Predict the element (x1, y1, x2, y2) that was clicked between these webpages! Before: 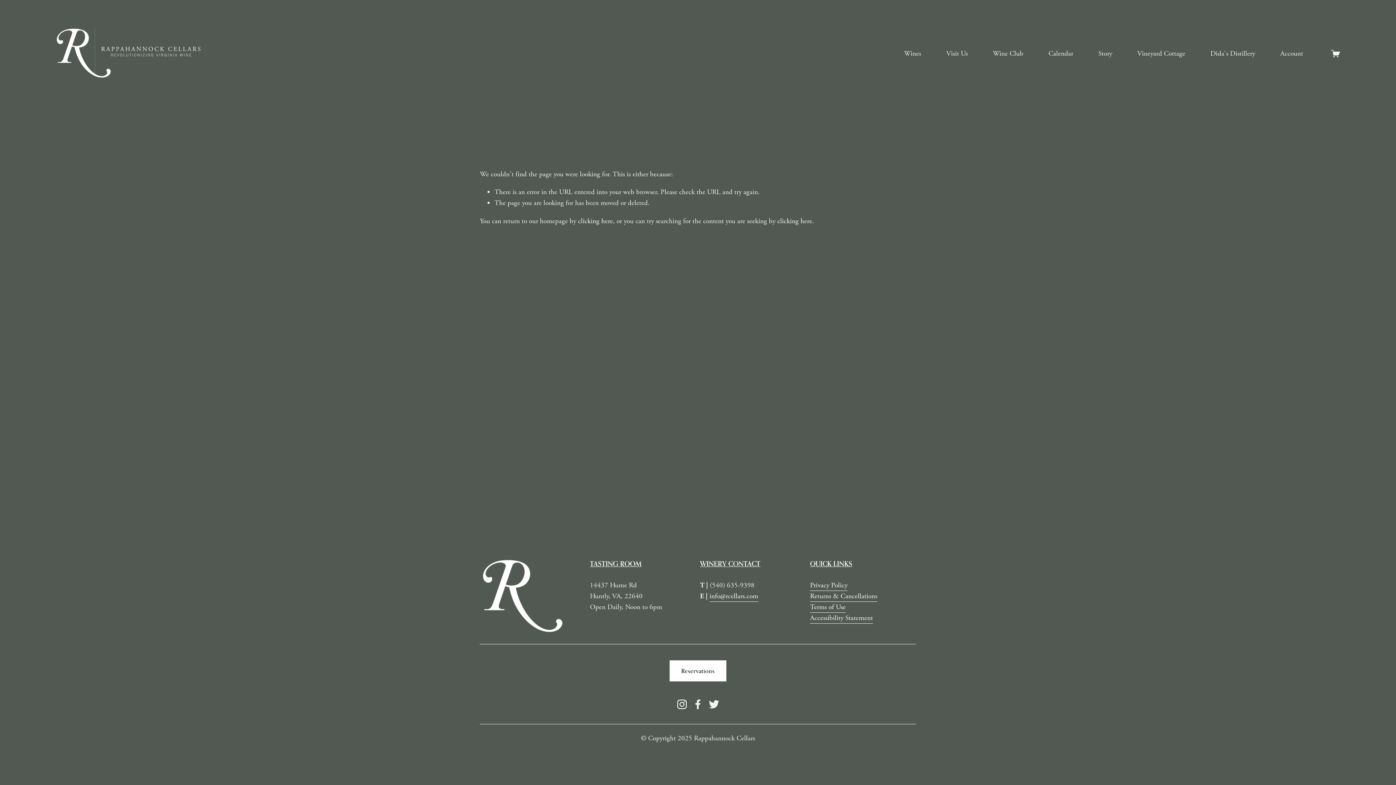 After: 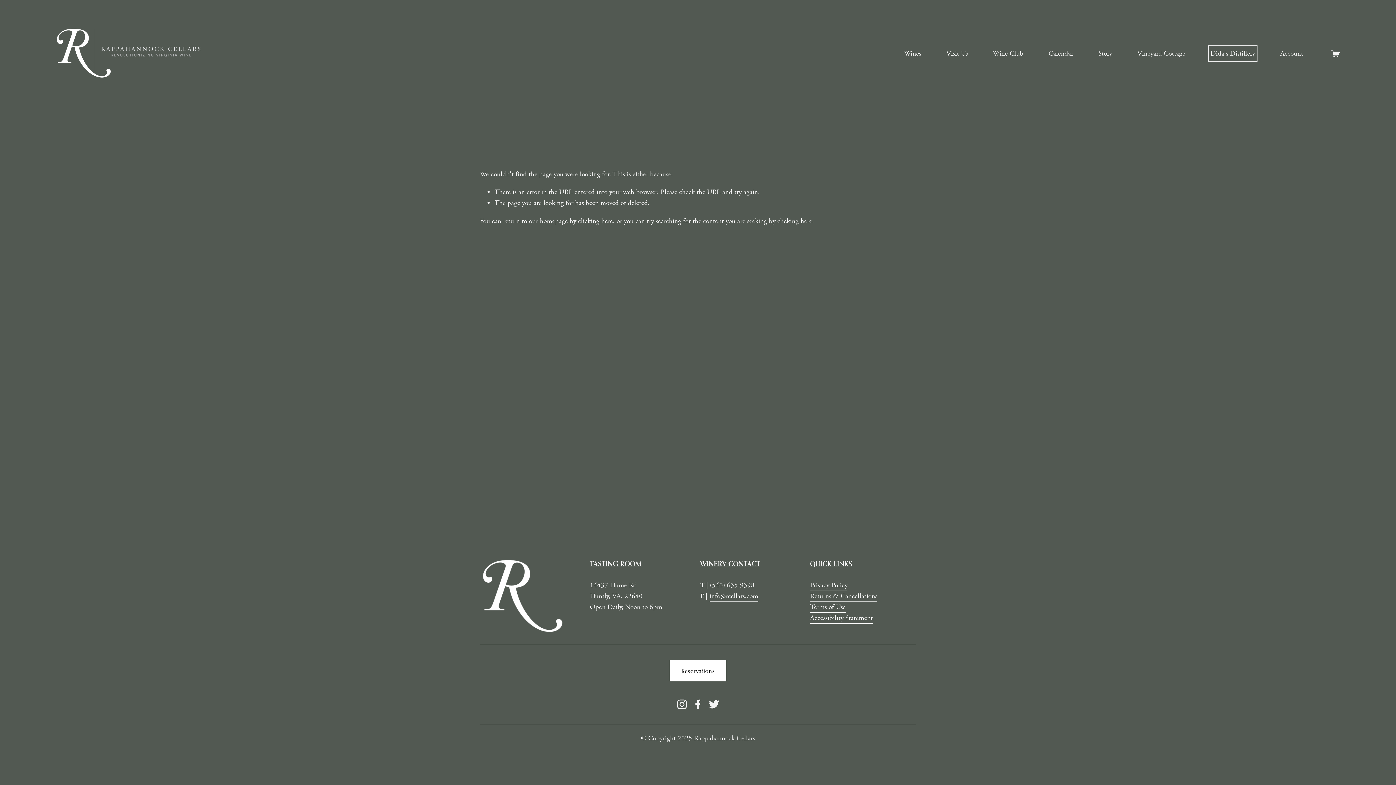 Action: bbox: (1210, 47, 1255, 59) label: Dida's Distillery